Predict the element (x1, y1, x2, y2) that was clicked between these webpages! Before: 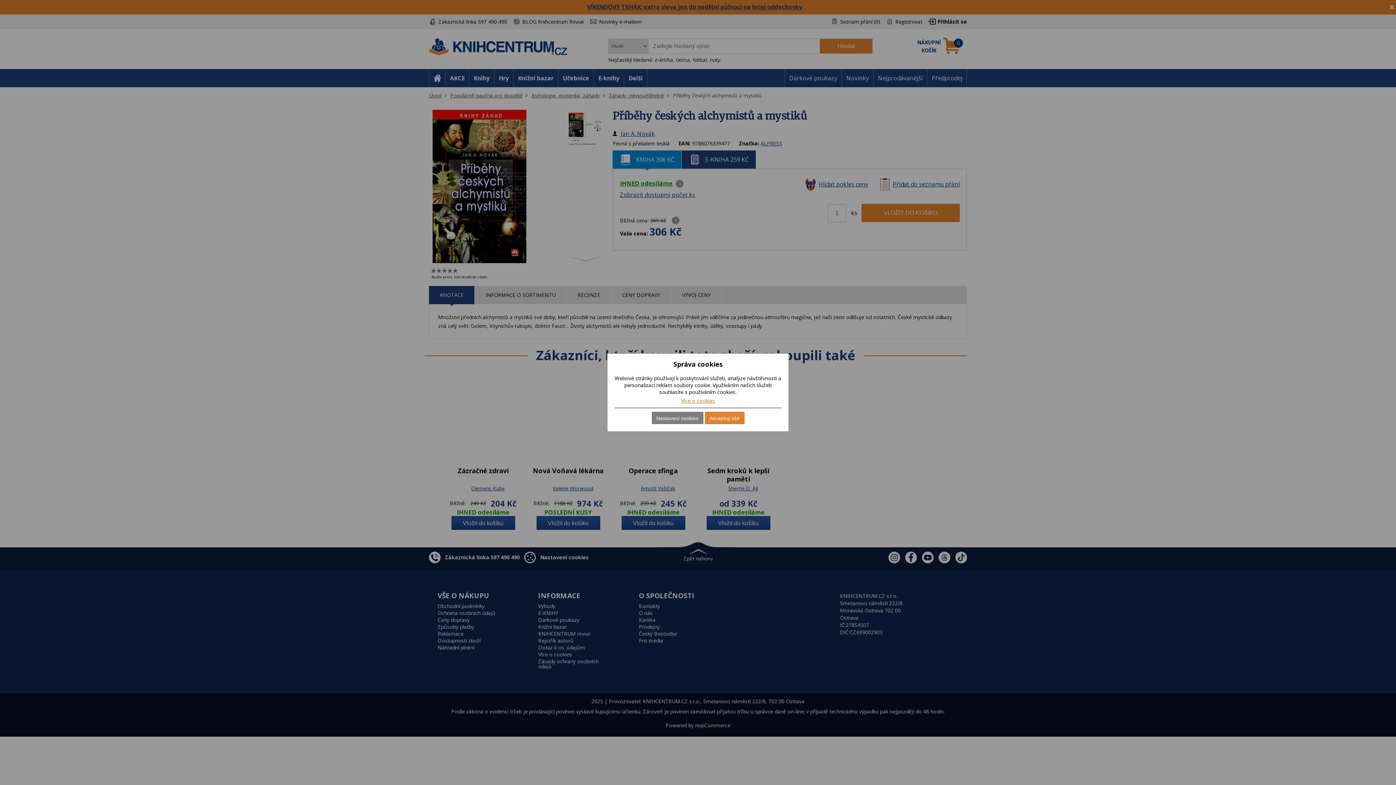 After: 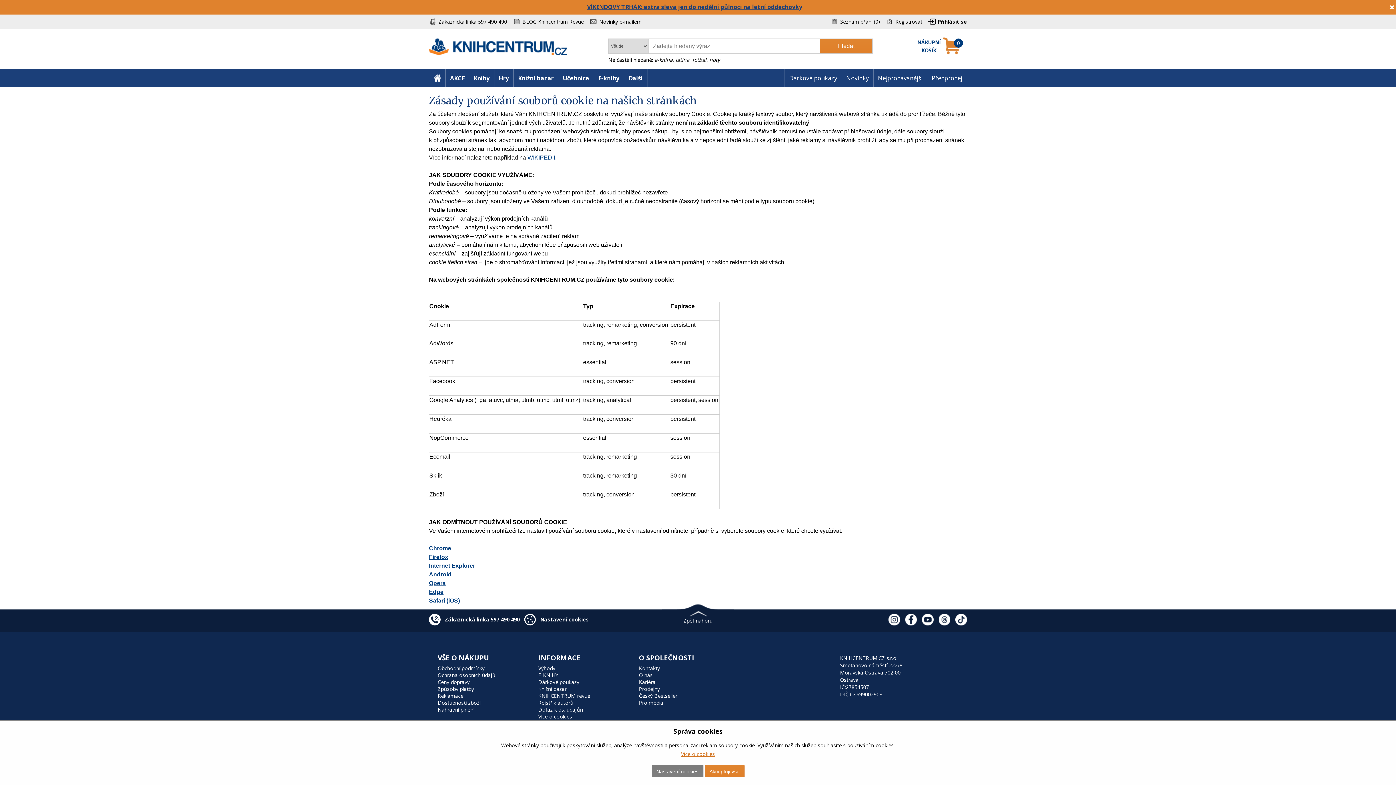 Action: bbox: (681, 397, 715, 404) label: Více o cookies